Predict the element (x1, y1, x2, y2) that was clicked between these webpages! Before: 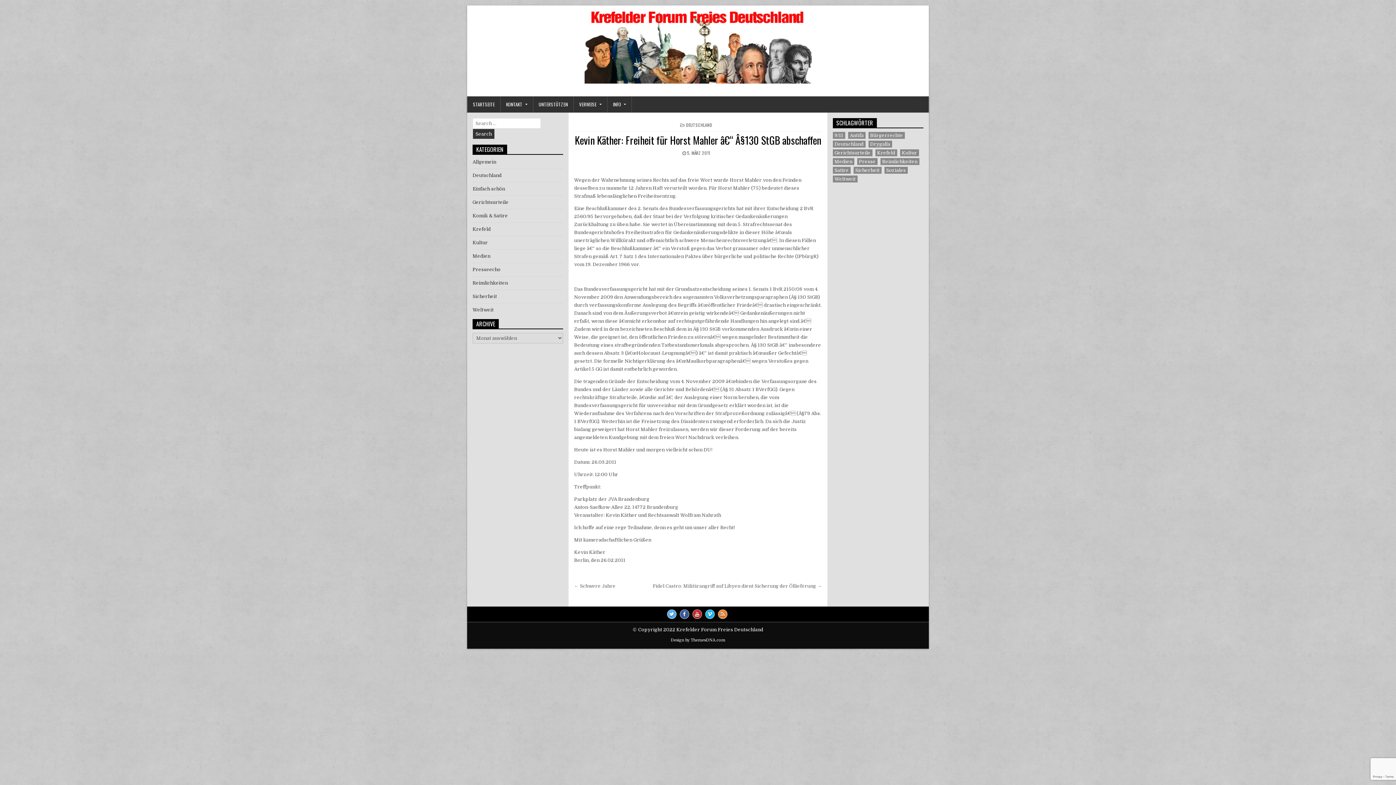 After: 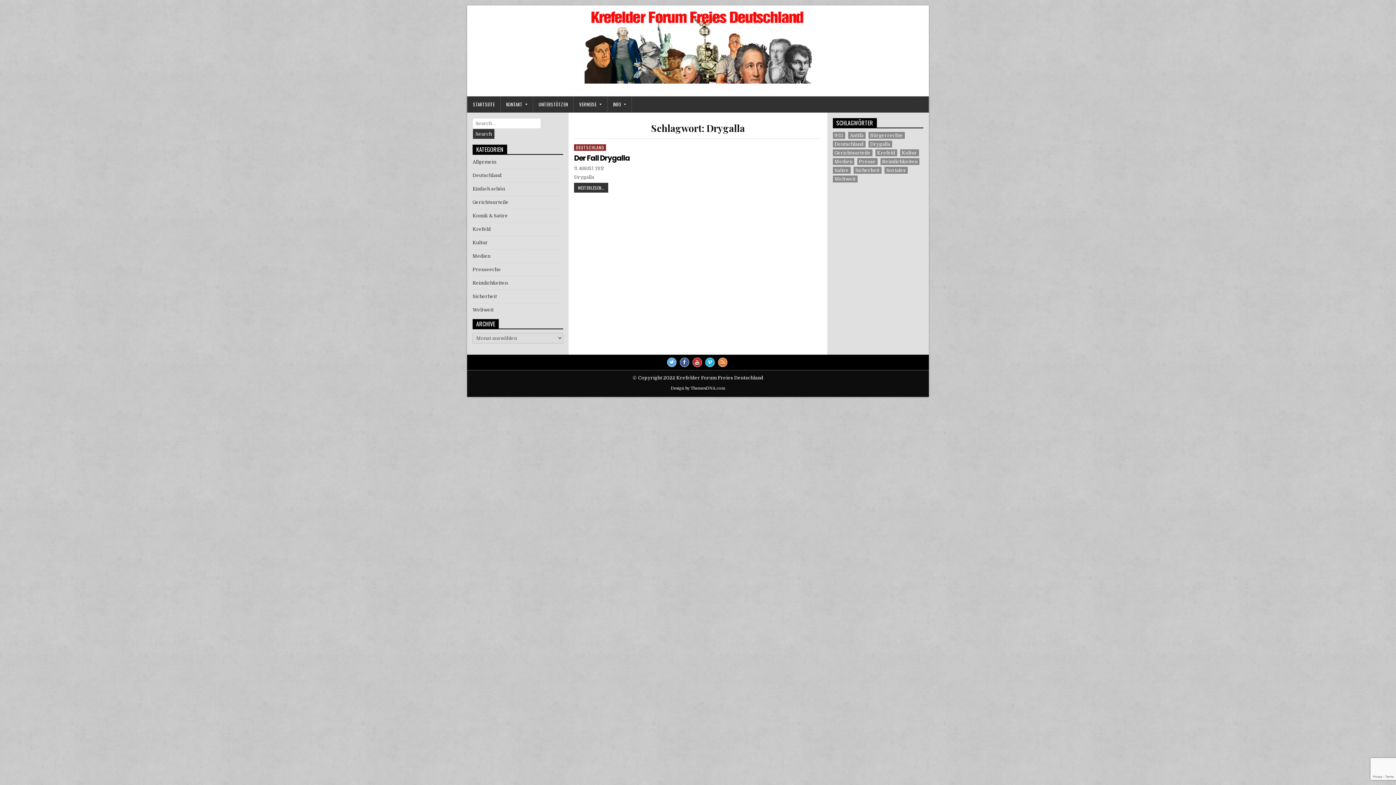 Action: label: Drygalla (1 Eintrag) bbox: (868, 140, 892, 147)